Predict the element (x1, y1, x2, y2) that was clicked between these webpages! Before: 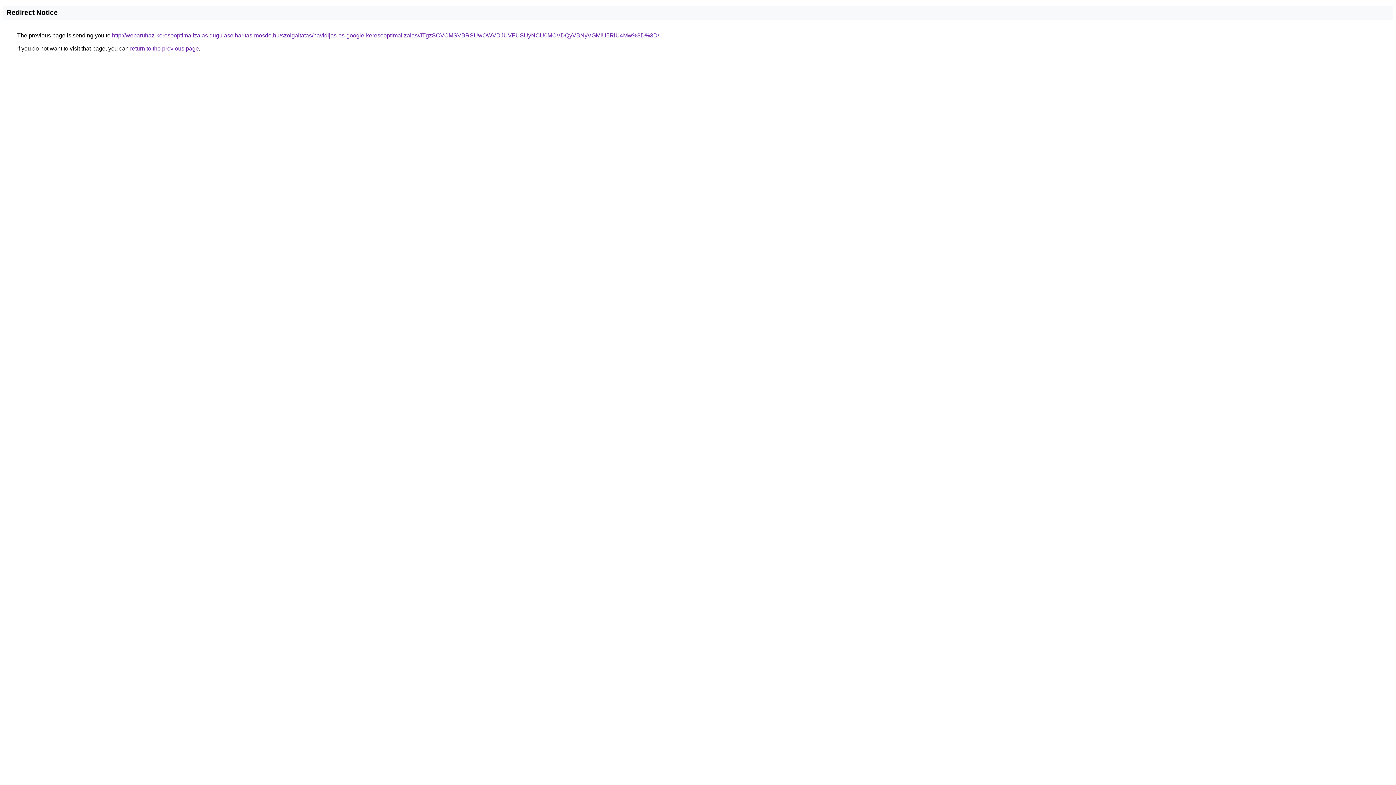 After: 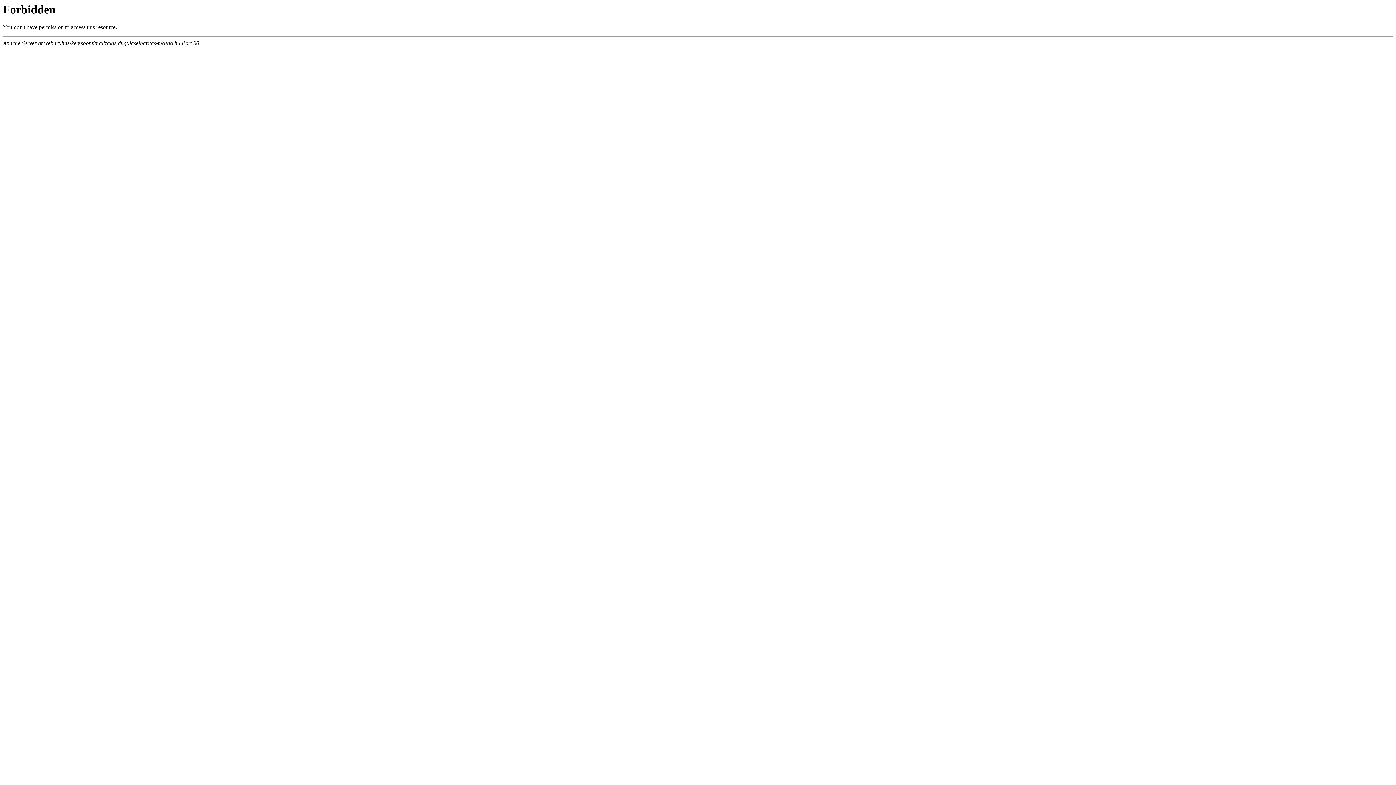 Action: bbox: (112, 32, 659, 38) label: http://webaruhaz-keresooptimalizalas.dugulaselharitas-mosdo.hu/szolgaltatas/havidijas-es-google-keresooptimalizalas/JTgzSCVCMSVBRSUwOWVDJUVFUSUyNCU0MCVDQyVBNyVGMiU5RiU4Mw%3D%3D/